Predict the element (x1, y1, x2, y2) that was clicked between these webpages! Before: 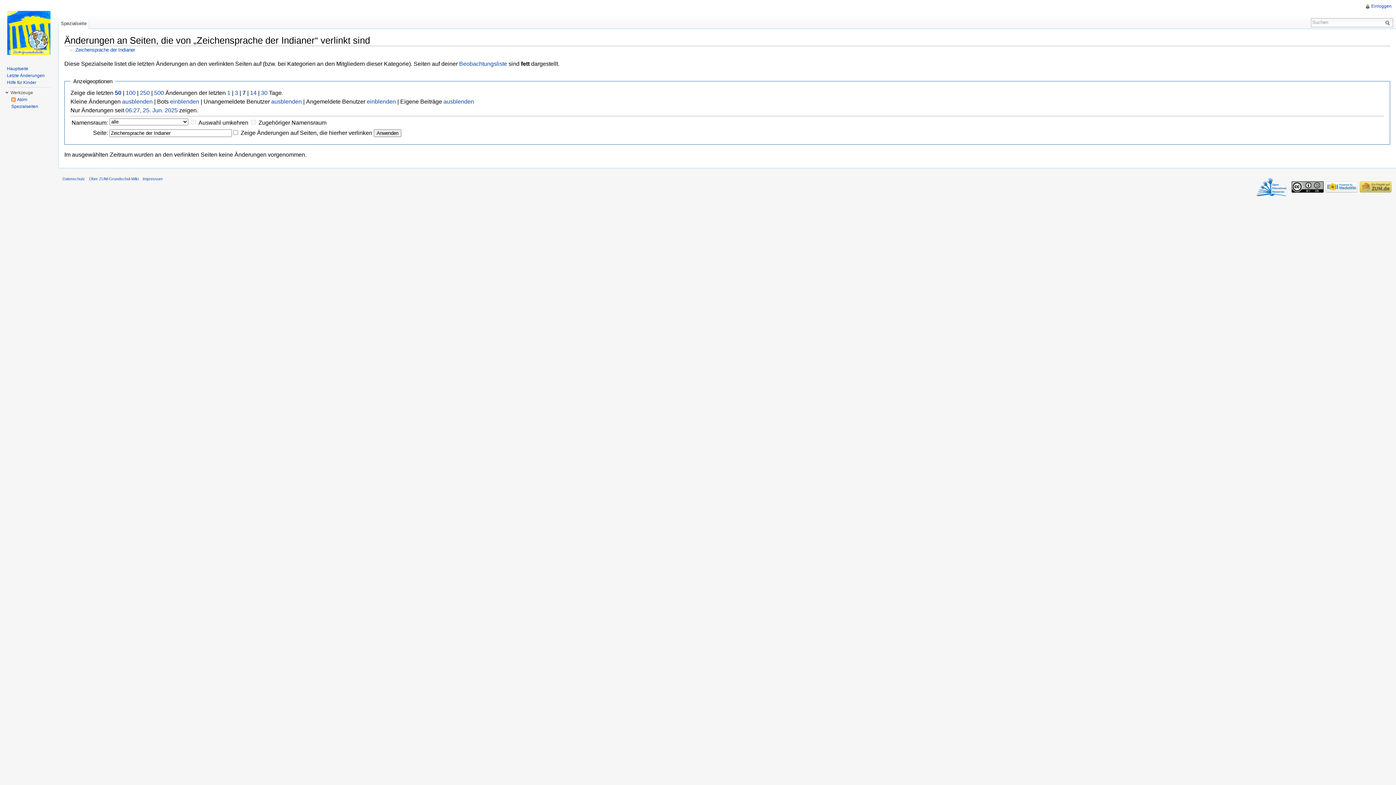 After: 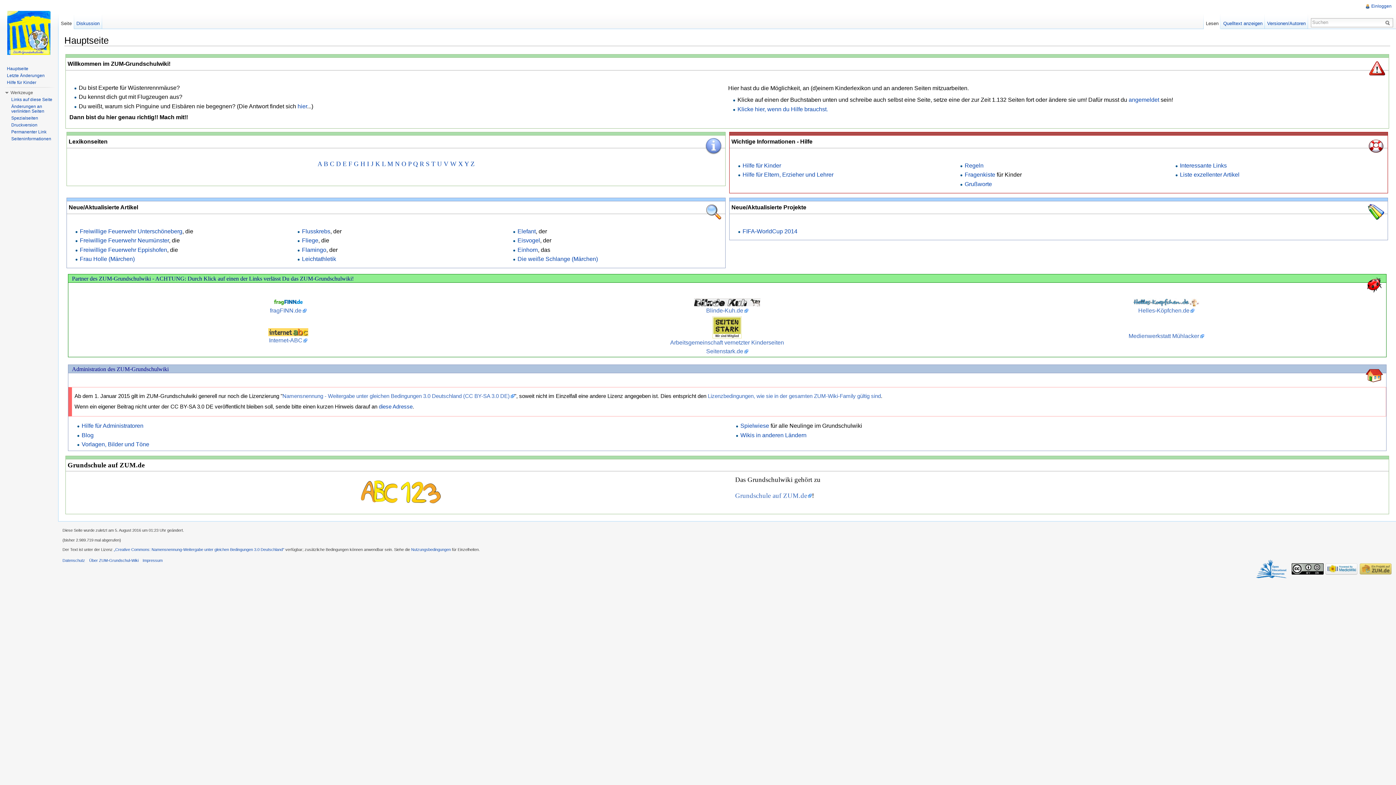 Action: bbox: (6, 66, 28, 71) label: Hauptseite